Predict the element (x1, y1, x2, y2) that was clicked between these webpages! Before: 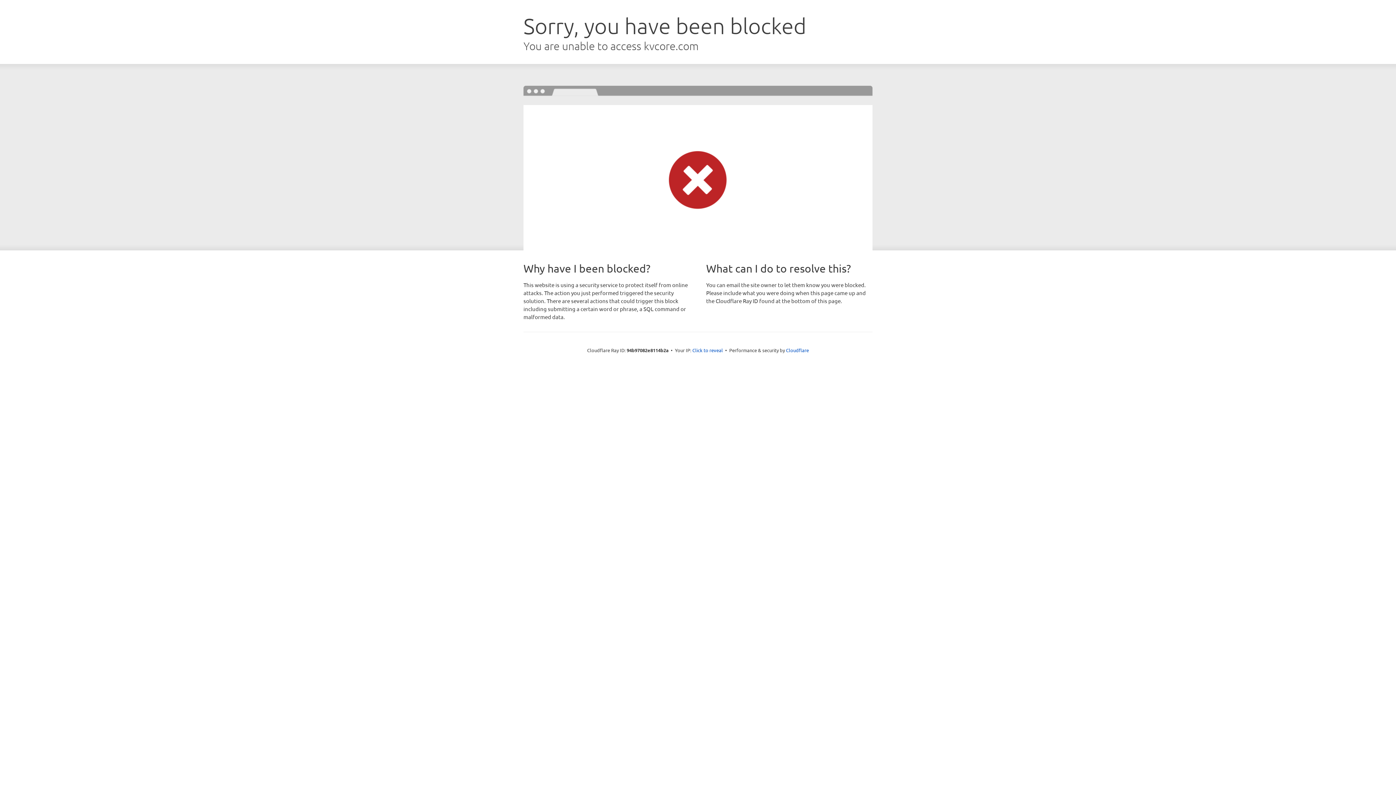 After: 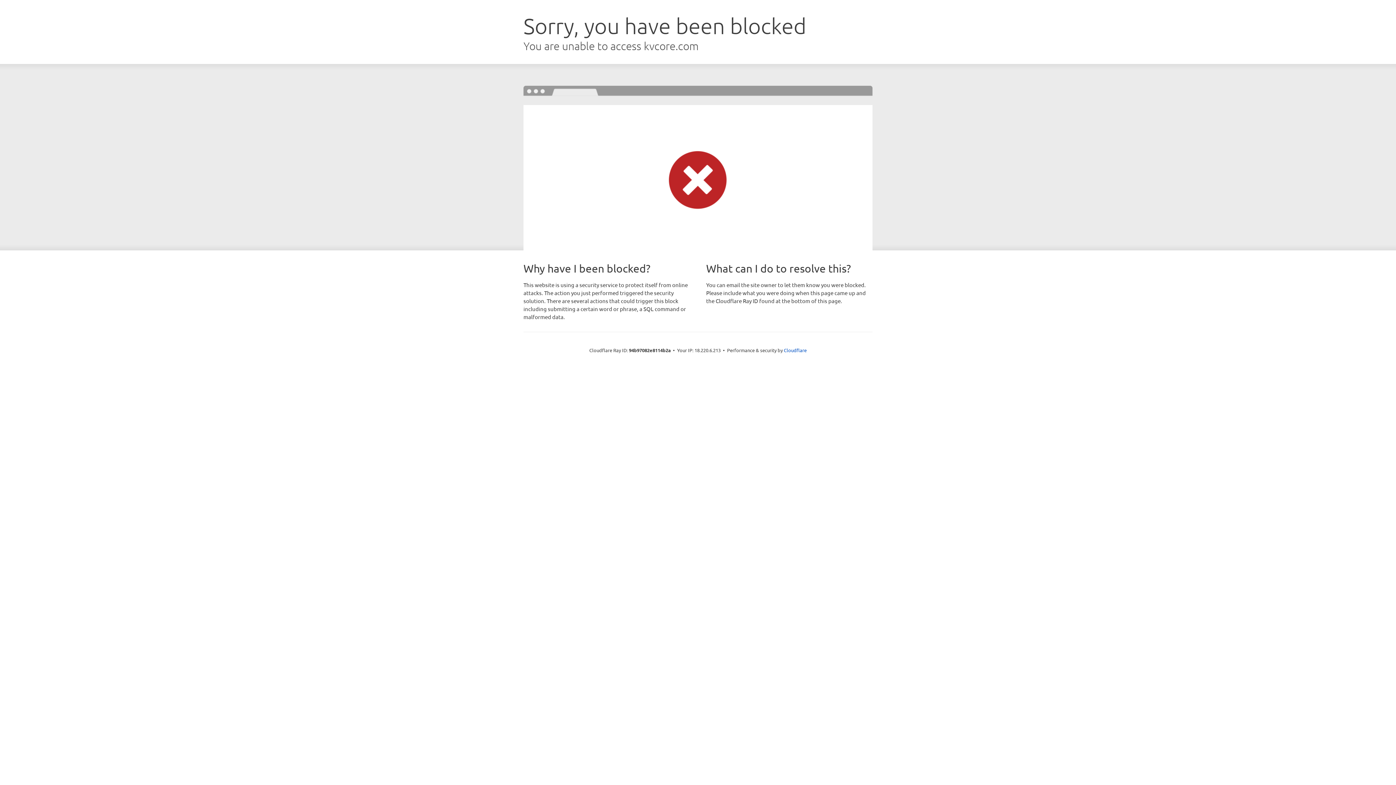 Action: label: Click to reveal bbox: (692, 346, 723, 353)